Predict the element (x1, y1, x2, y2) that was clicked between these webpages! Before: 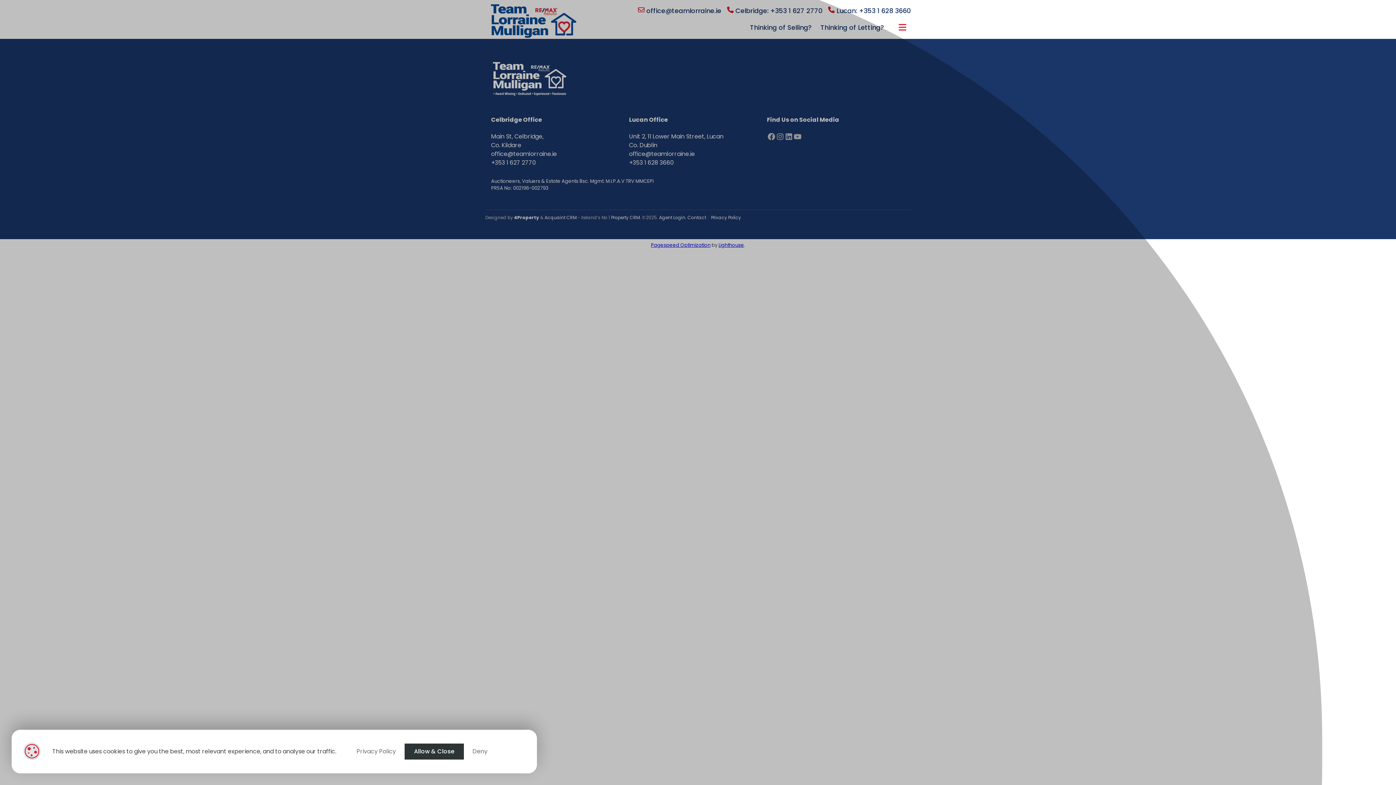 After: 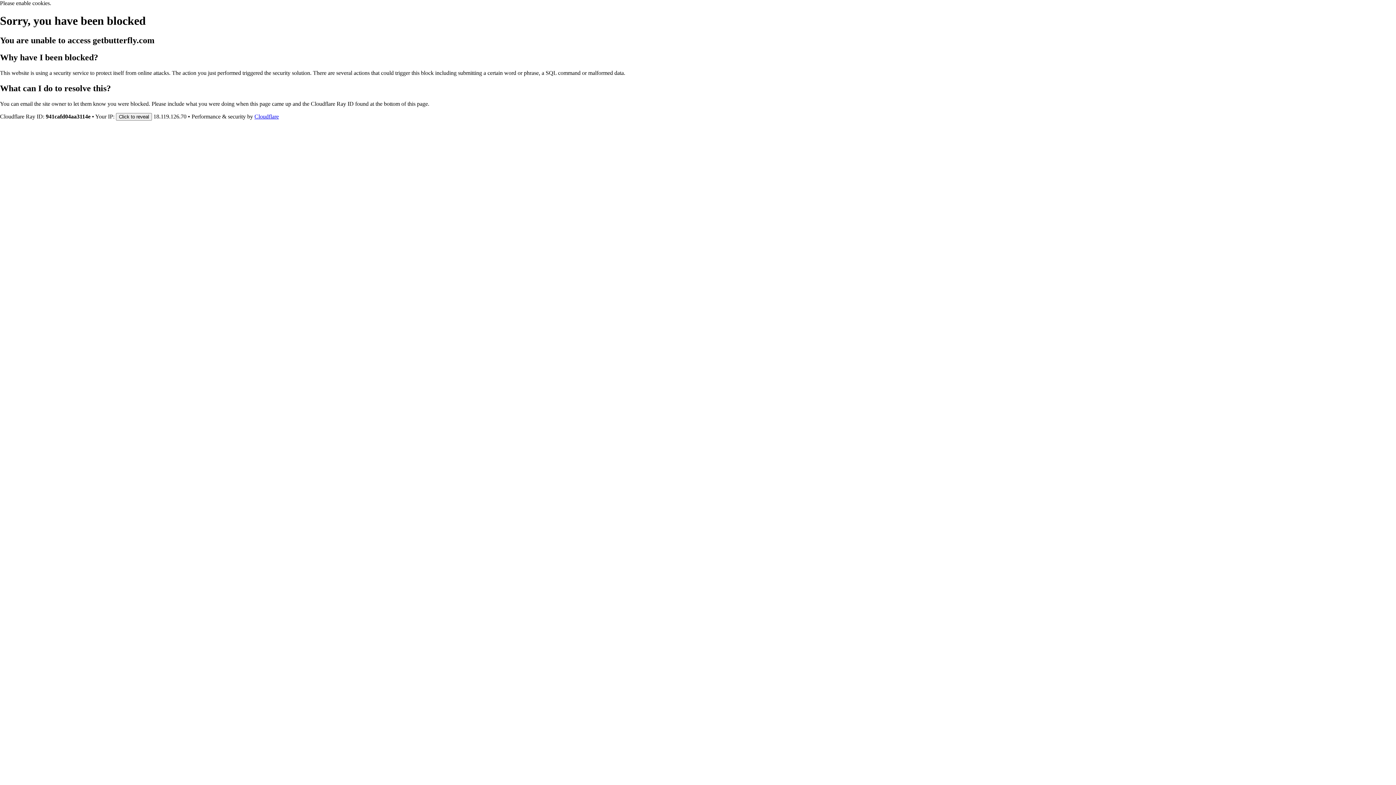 Action: label: Pagespeed Optimization bbox: (651, 241, 710, 248)